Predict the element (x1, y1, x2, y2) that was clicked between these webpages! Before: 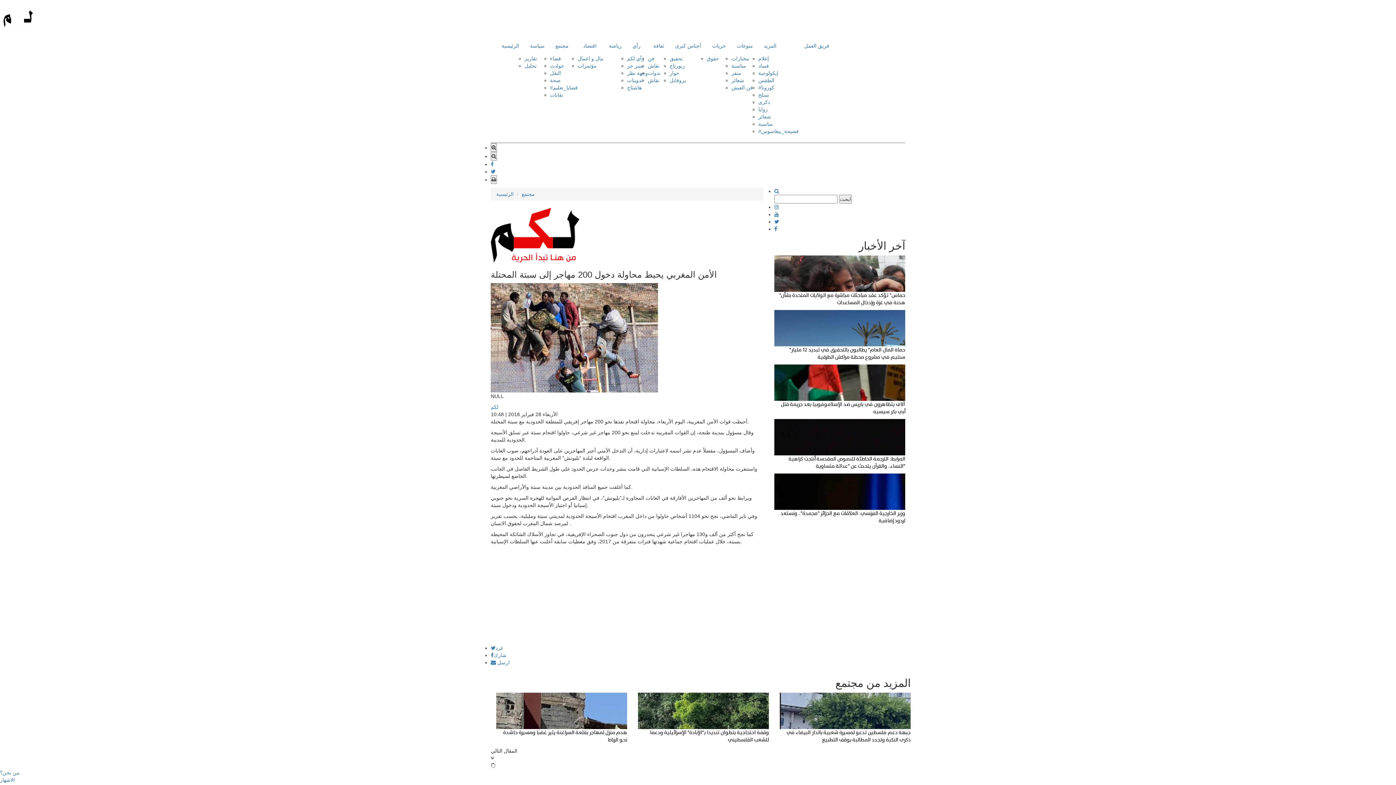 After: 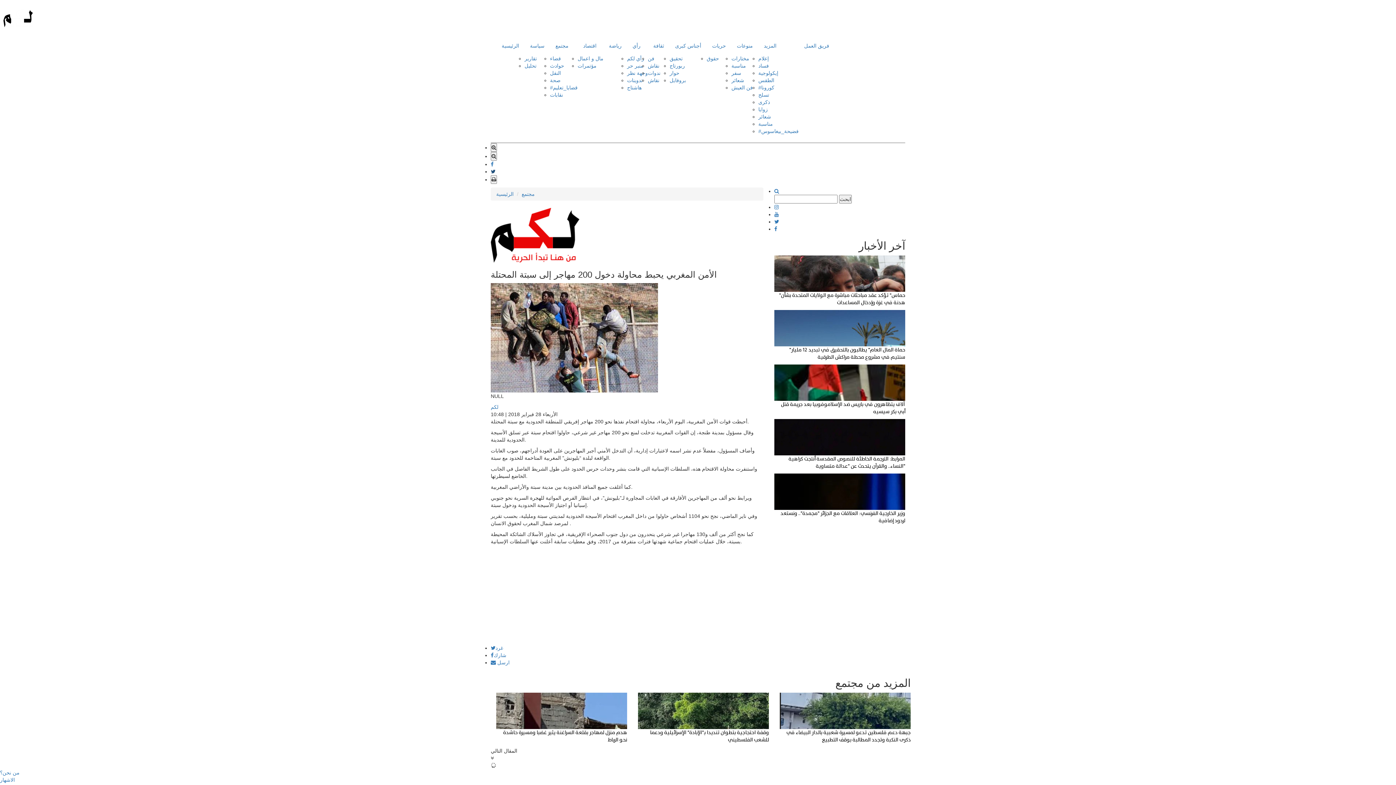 Action: bbox: (490, 168, 495, 174)